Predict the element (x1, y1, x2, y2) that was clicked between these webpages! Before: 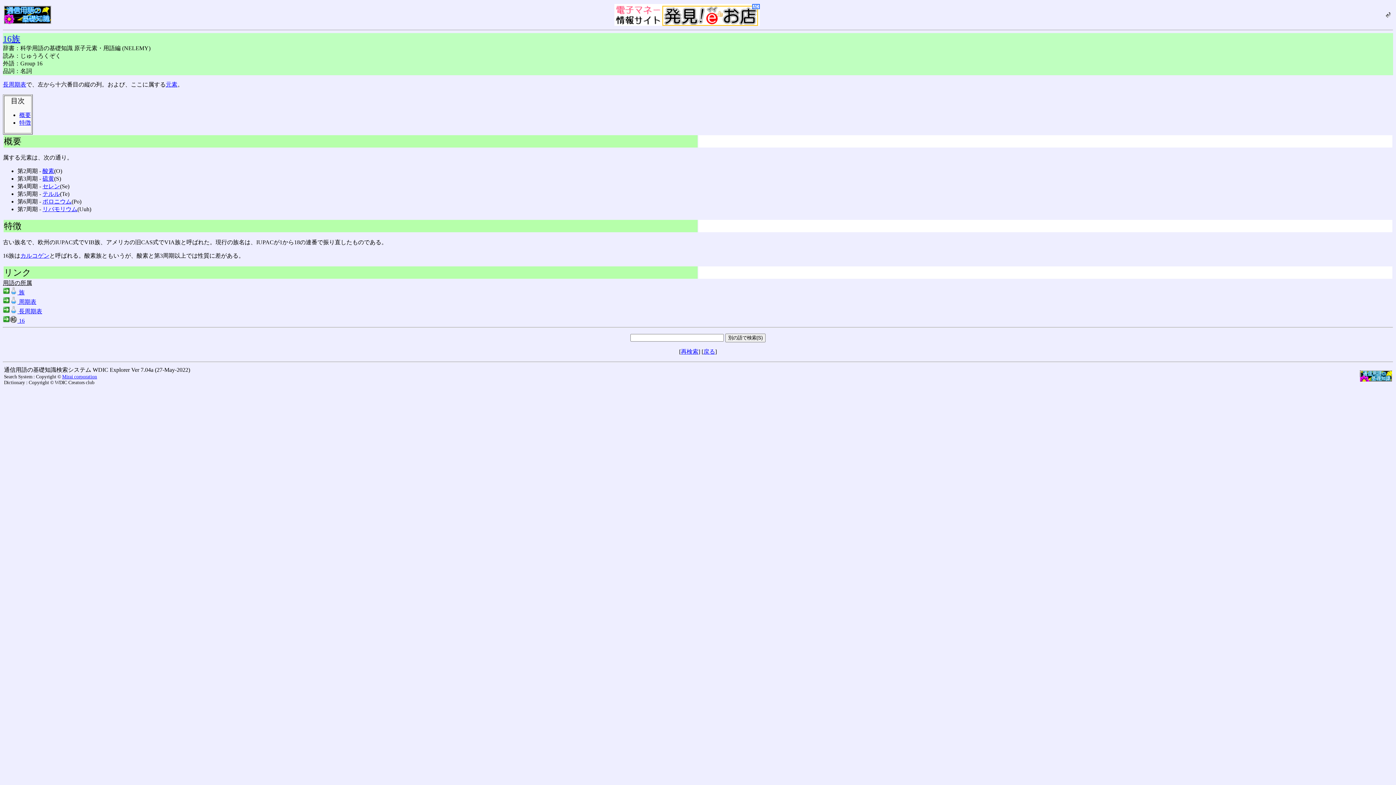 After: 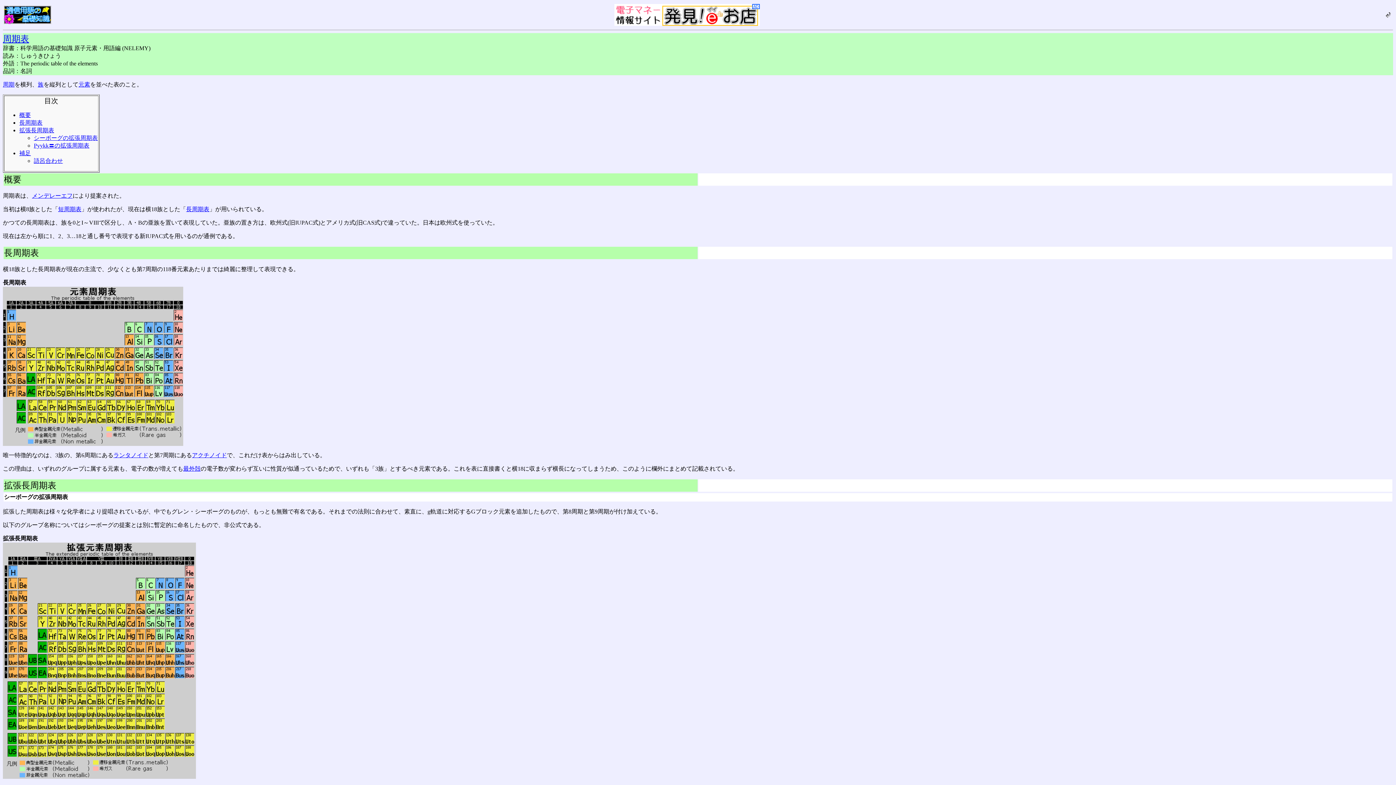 Action: label:  周期表 bbox: (2, 298, 36, 305)